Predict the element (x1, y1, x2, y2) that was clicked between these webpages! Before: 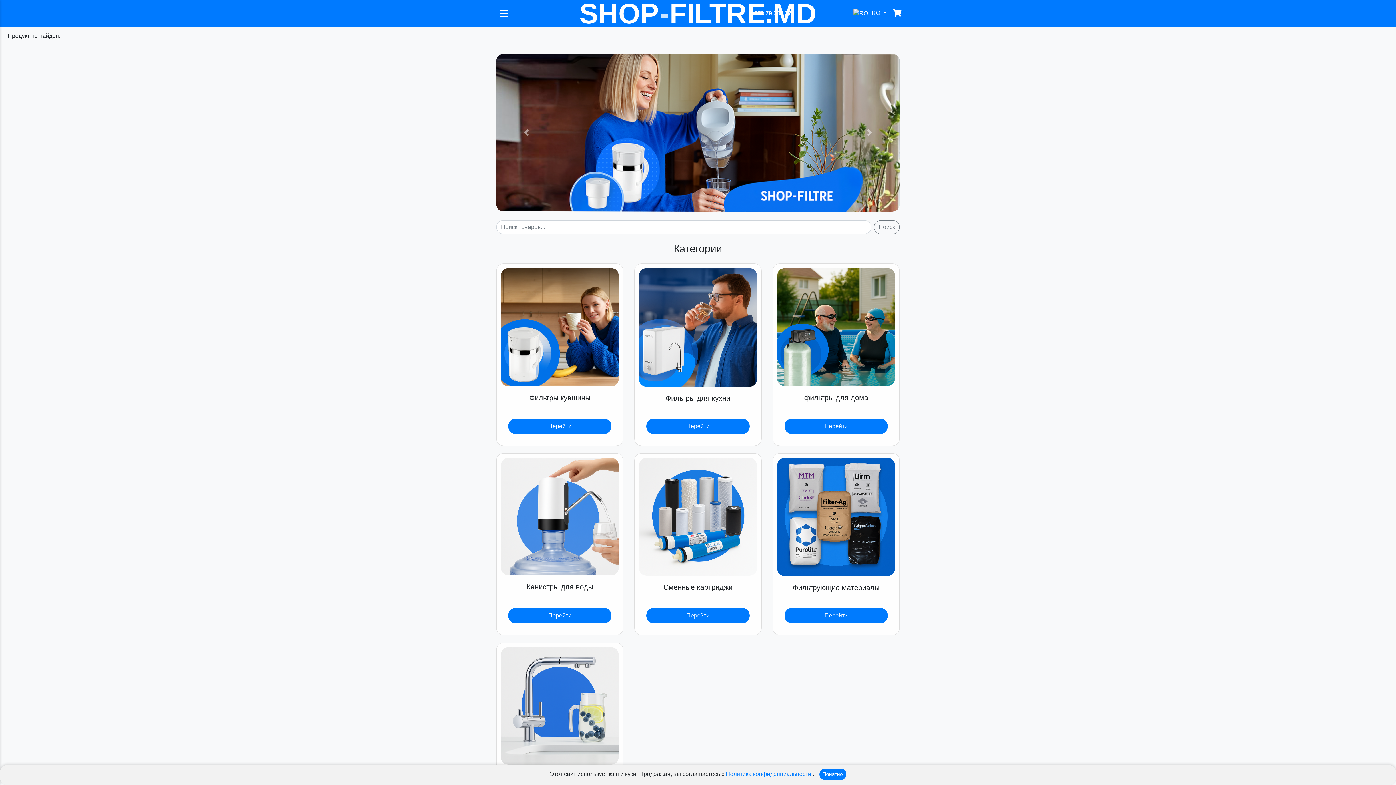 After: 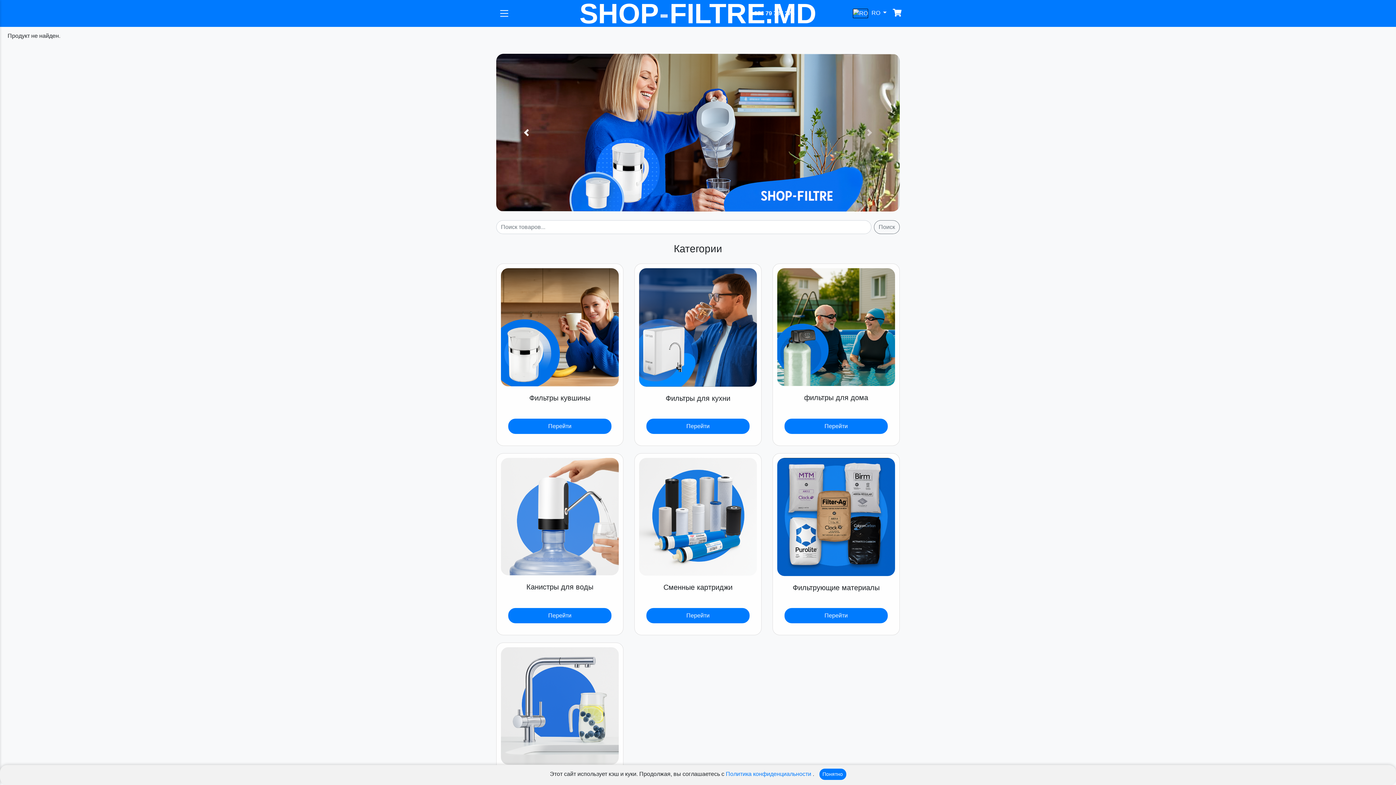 Action: label: Предыдущий bbox: (496, 53, 556, 211)